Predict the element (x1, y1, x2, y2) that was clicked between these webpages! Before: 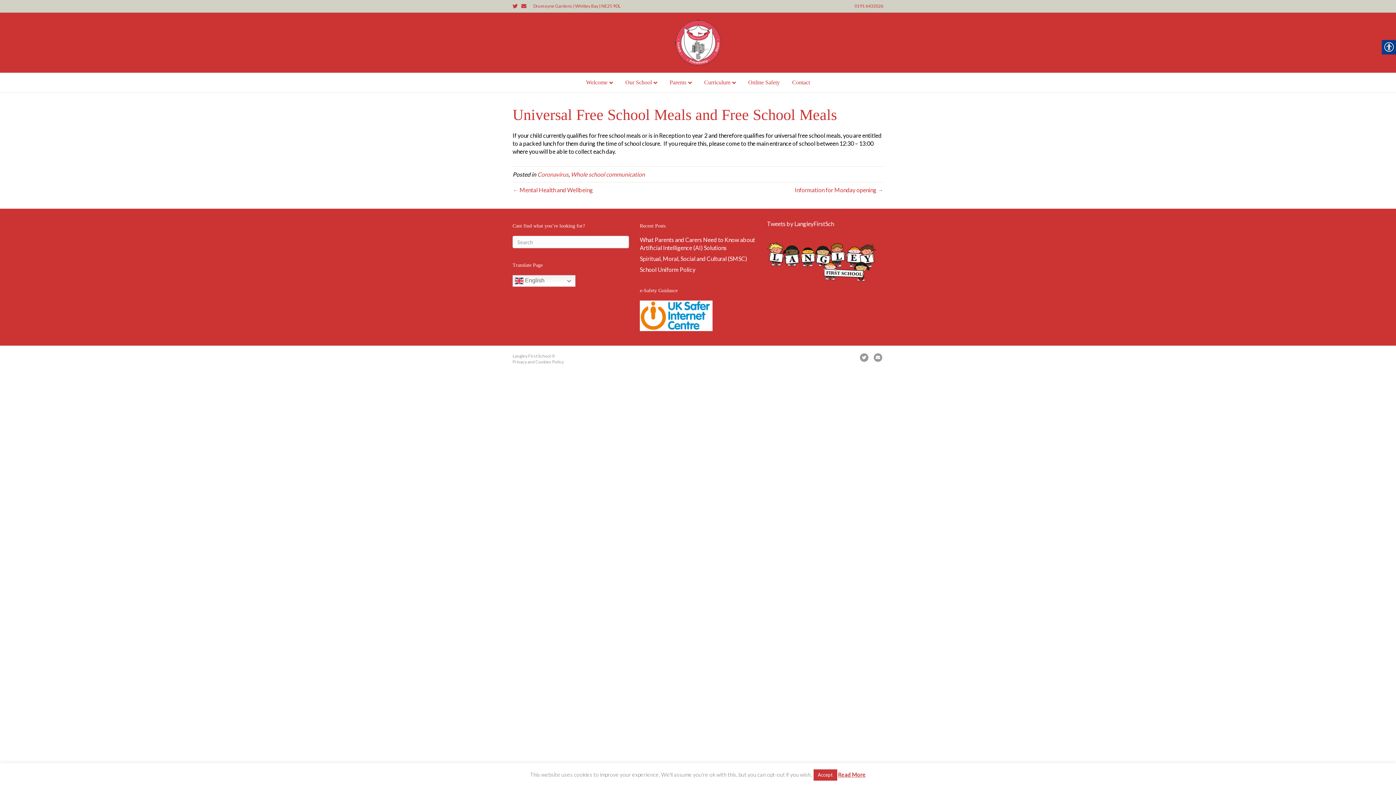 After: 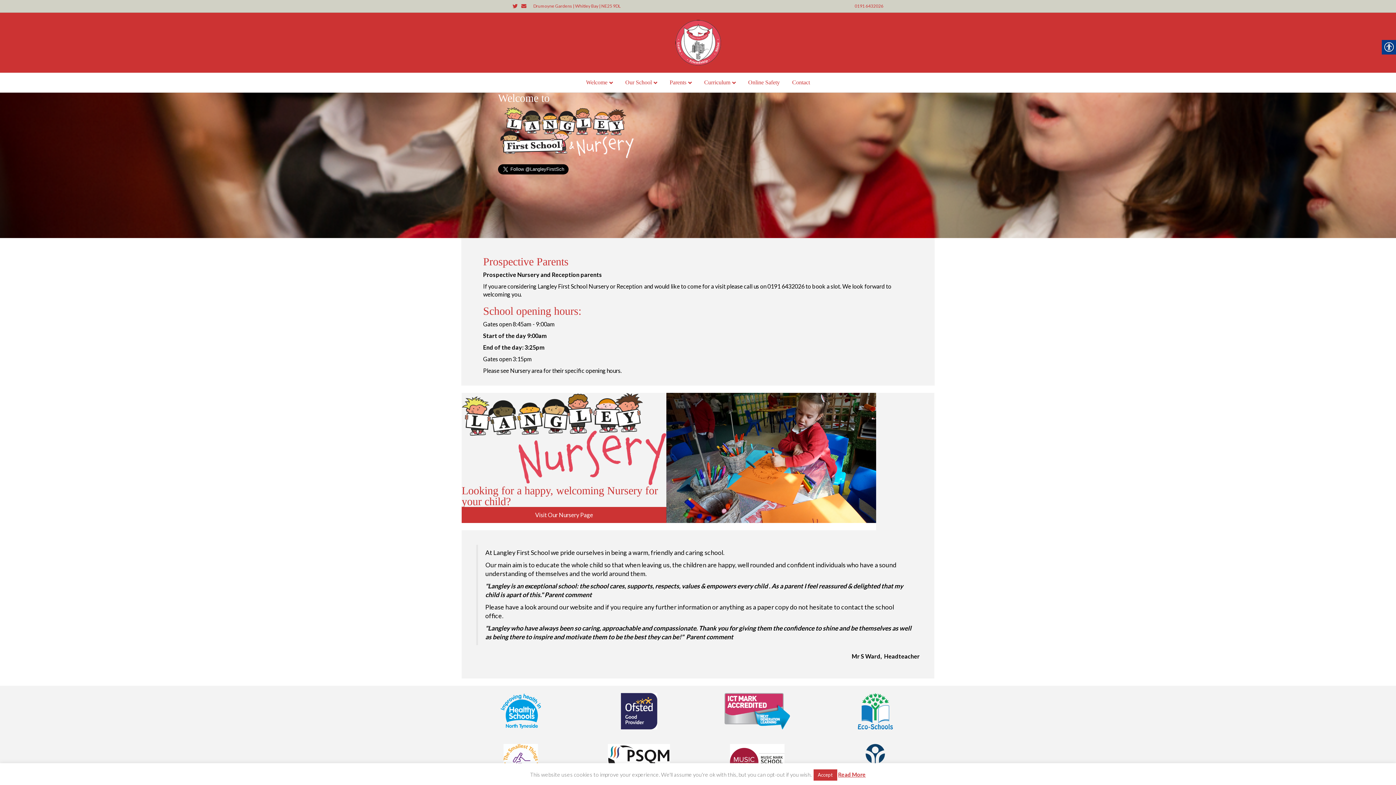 Action: label: Welcome bbox: (580, 73, 618, 92)